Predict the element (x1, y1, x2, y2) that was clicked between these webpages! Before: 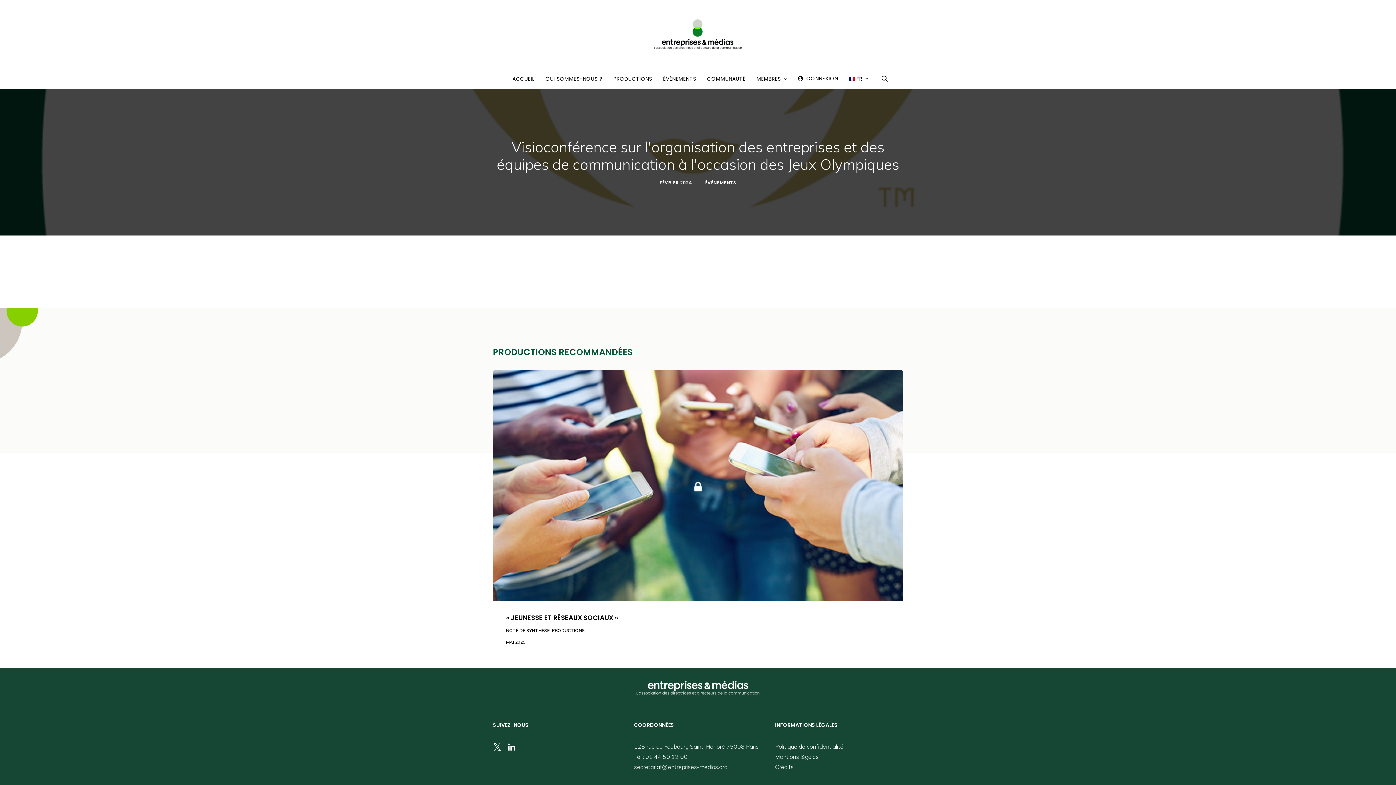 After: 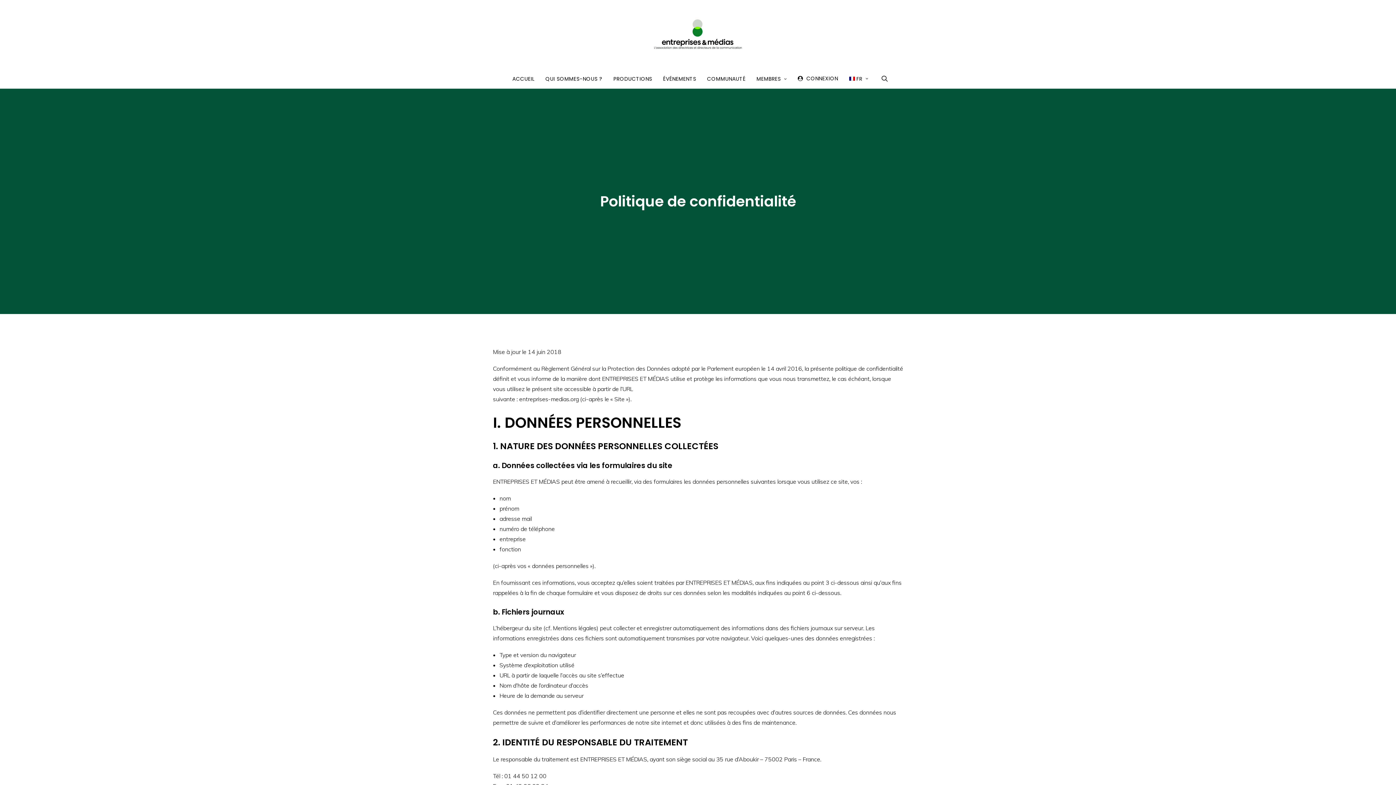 Action: bbox: (775, 743, 843, 750) label: Politique de confidentialité